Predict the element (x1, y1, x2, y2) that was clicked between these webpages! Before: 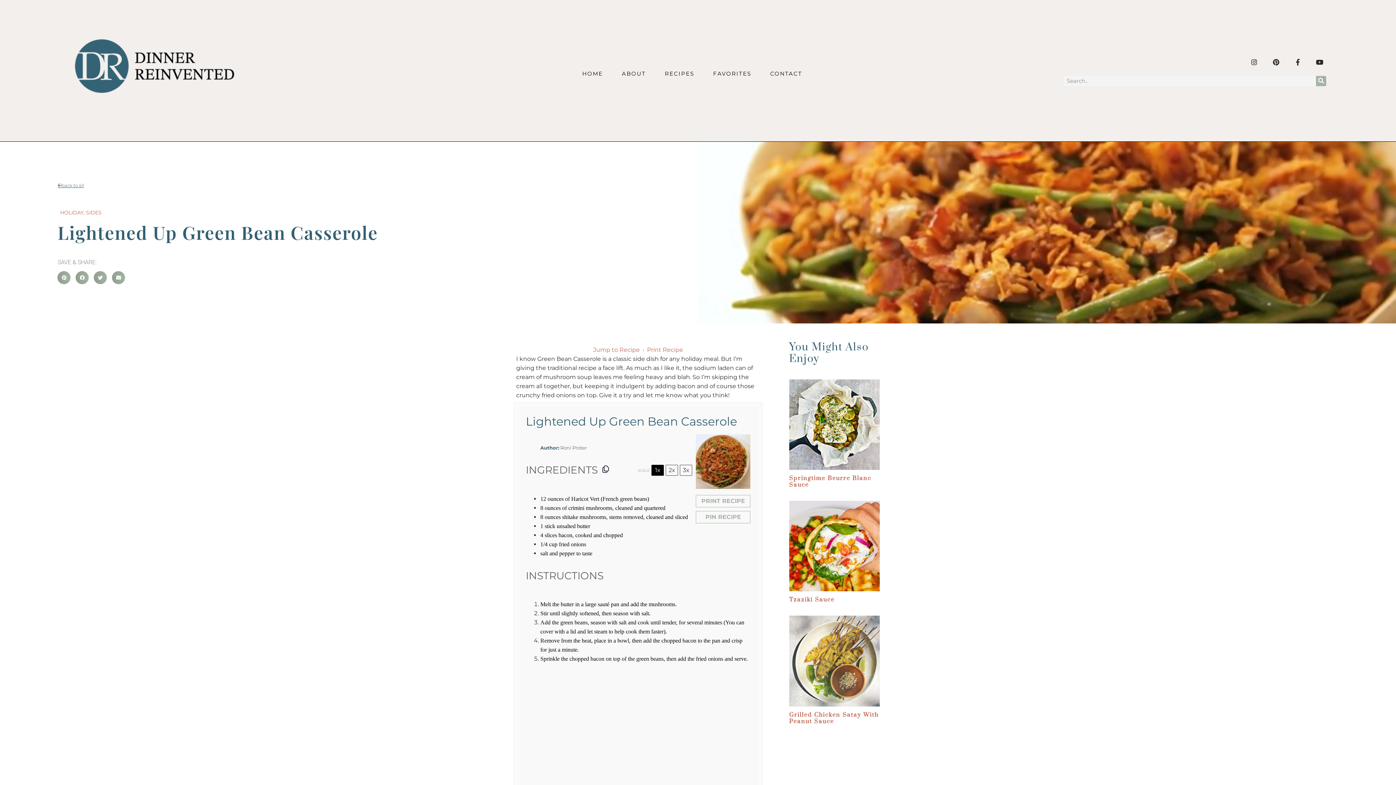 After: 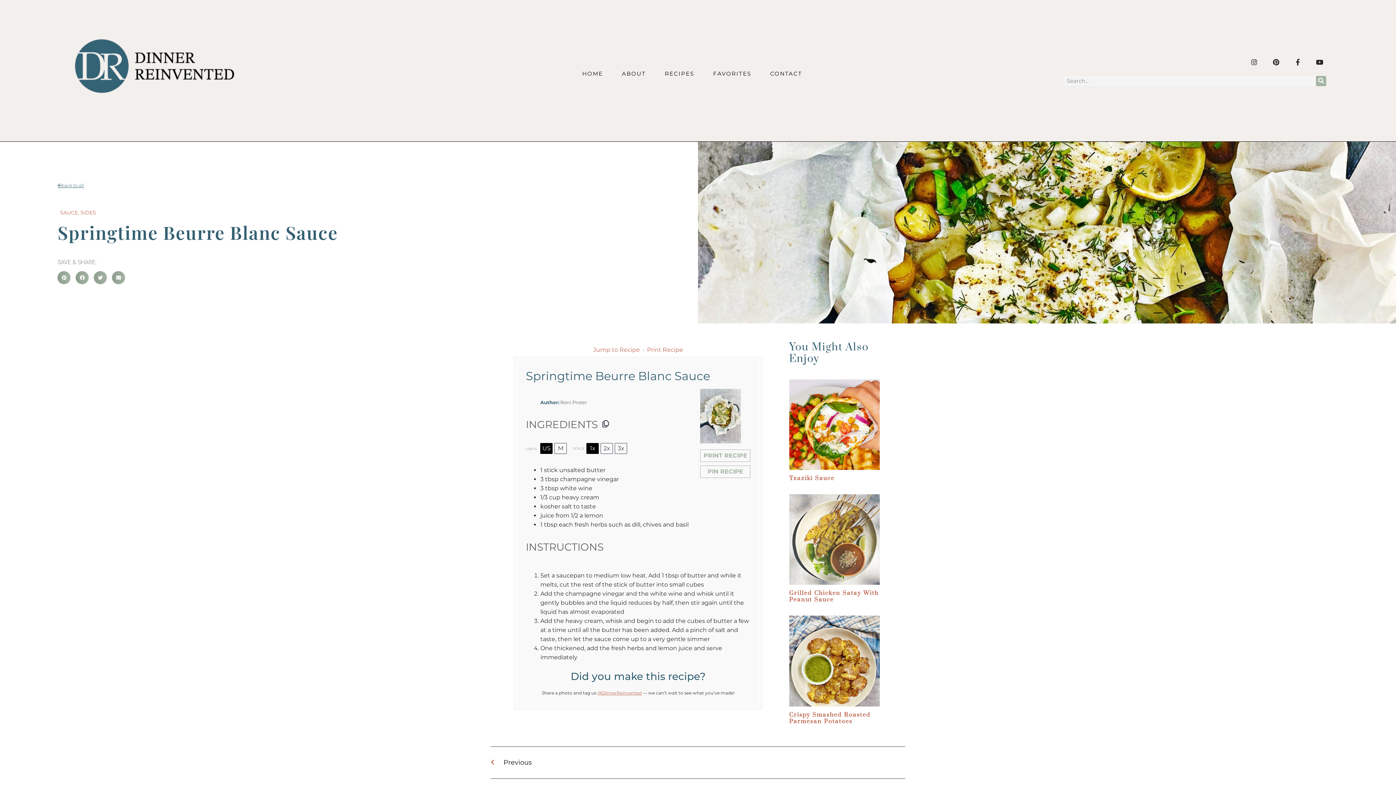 Action: bbox: (789, 379, 879, 470)